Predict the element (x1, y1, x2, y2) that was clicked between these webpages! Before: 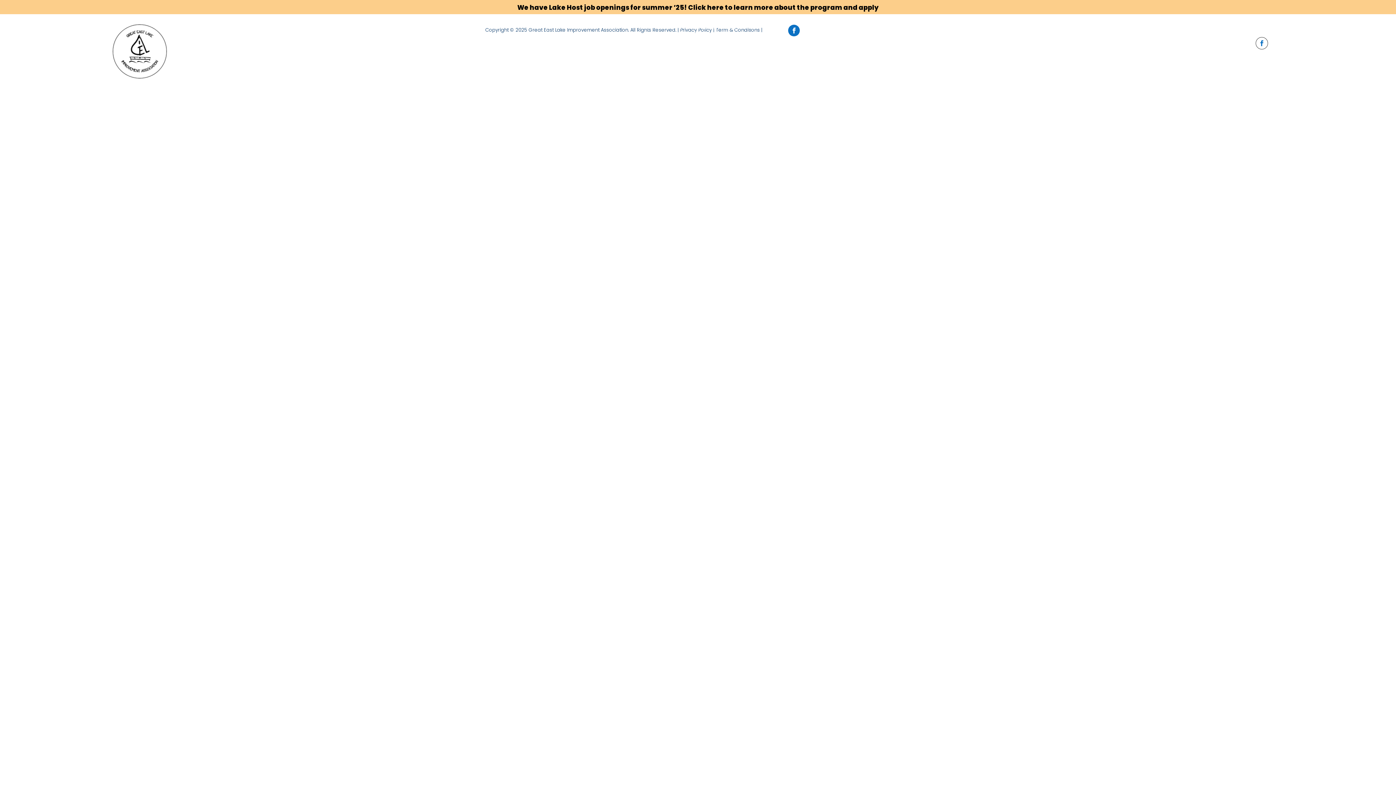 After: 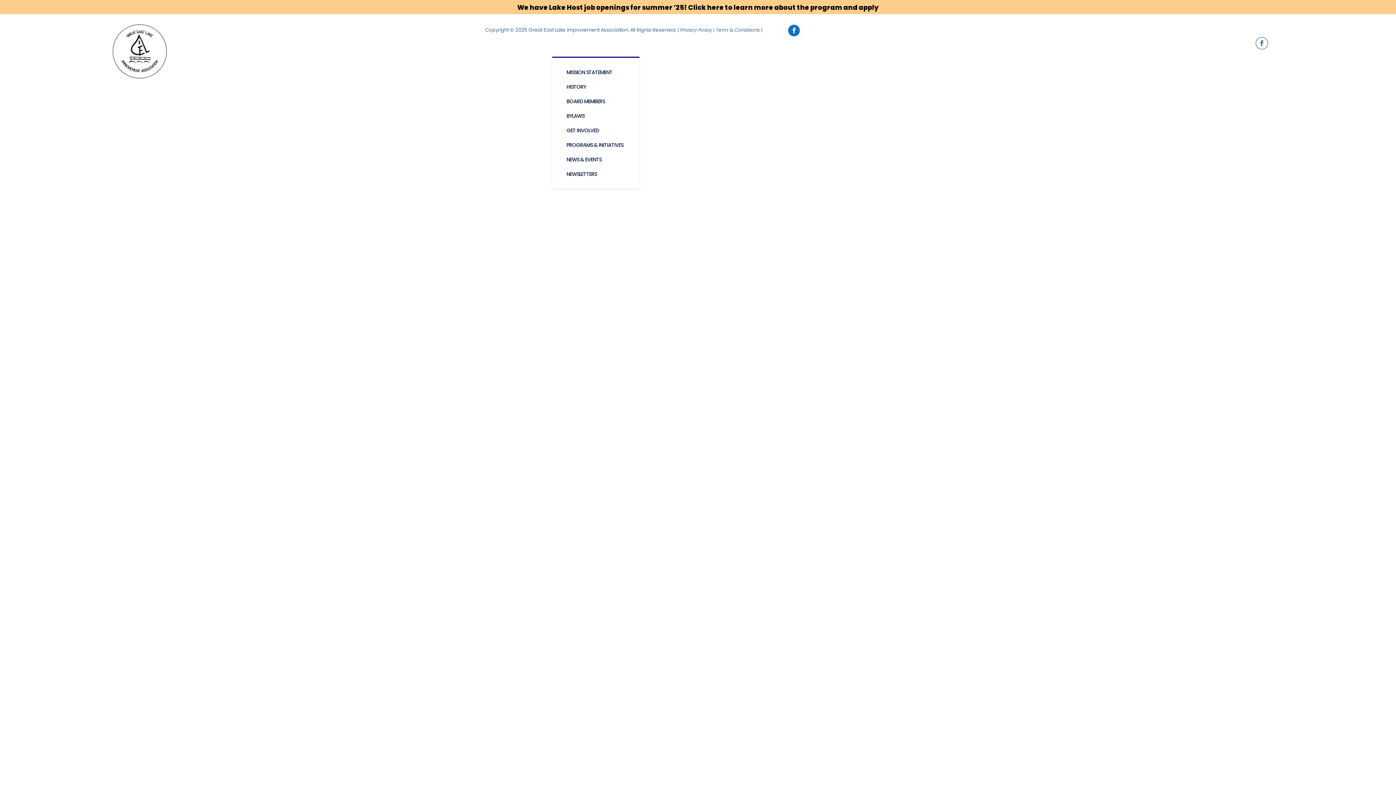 Action: label: ABOUT bbox: (556, 49, 579, 57)